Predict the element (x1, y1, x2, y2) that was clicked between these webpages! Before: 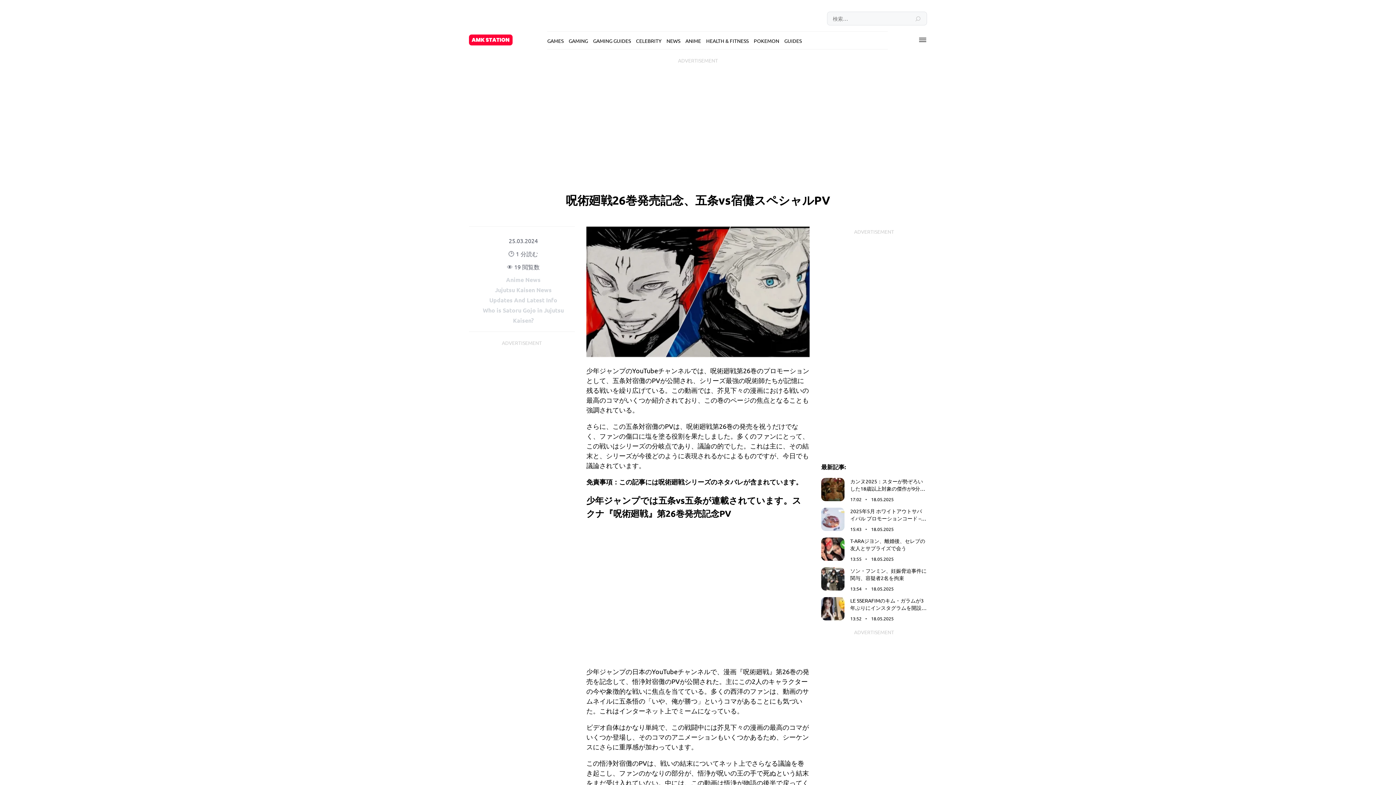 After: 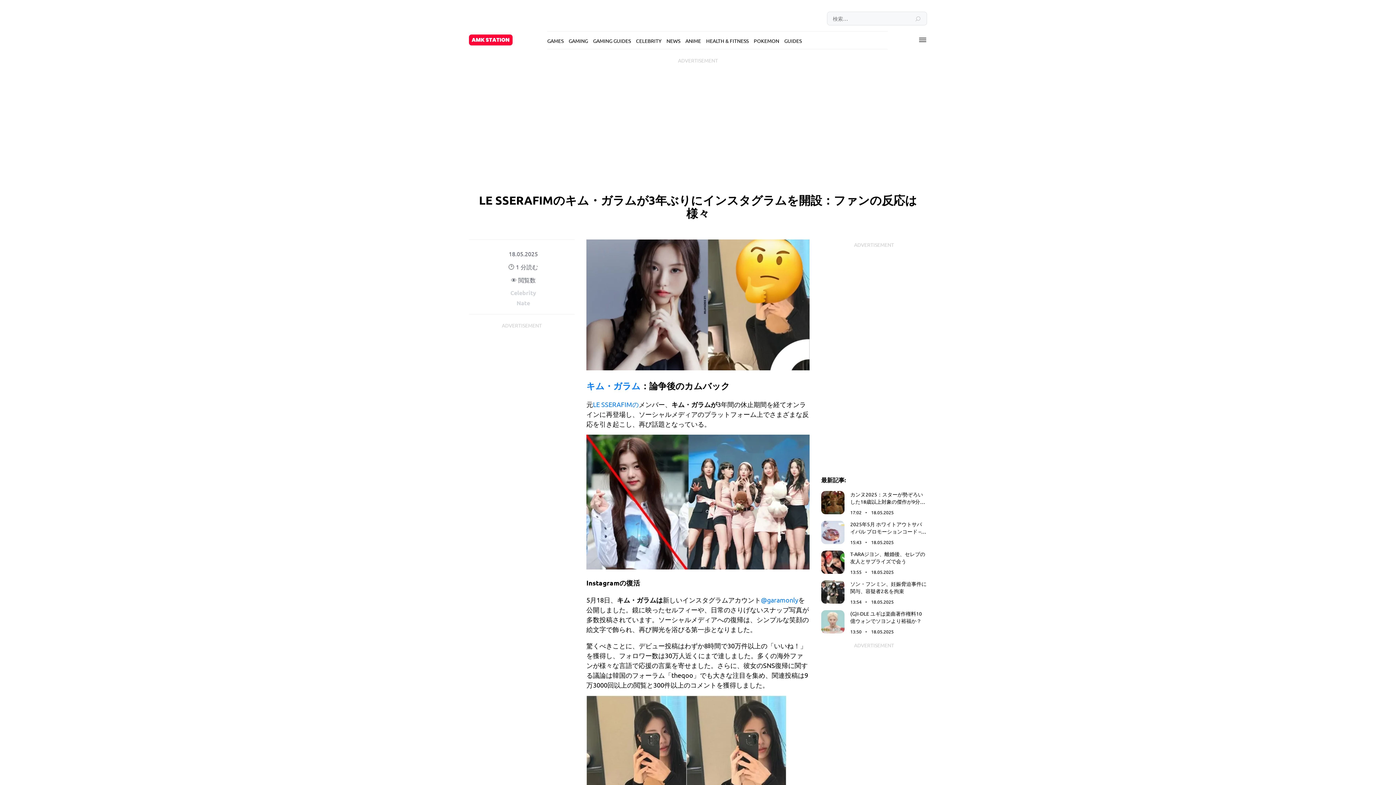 Action: label: LE SSERAFIMのキム・ガラムが3年ぶりにインスタグラムを開設：ファンの反応は様々 bbox: (850, 597, 926, 618)